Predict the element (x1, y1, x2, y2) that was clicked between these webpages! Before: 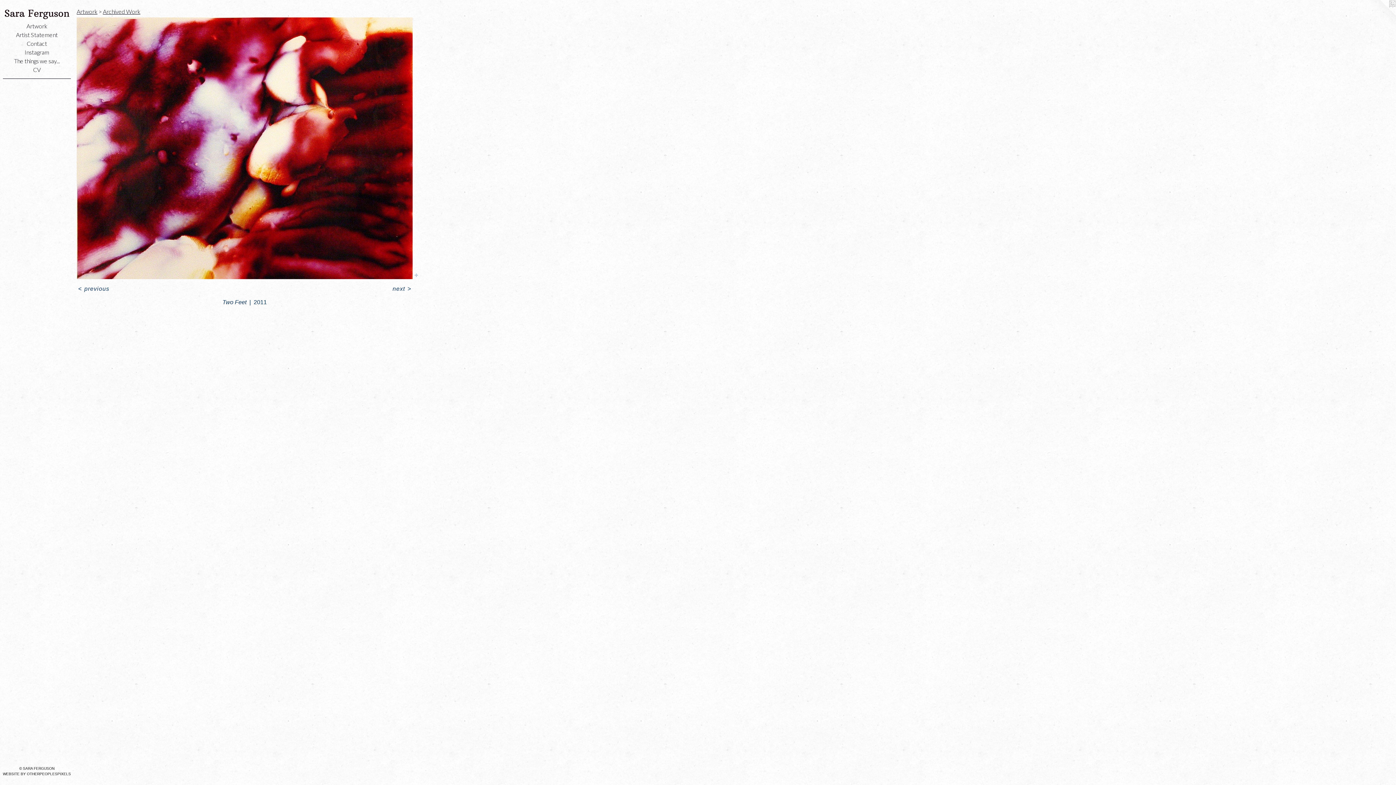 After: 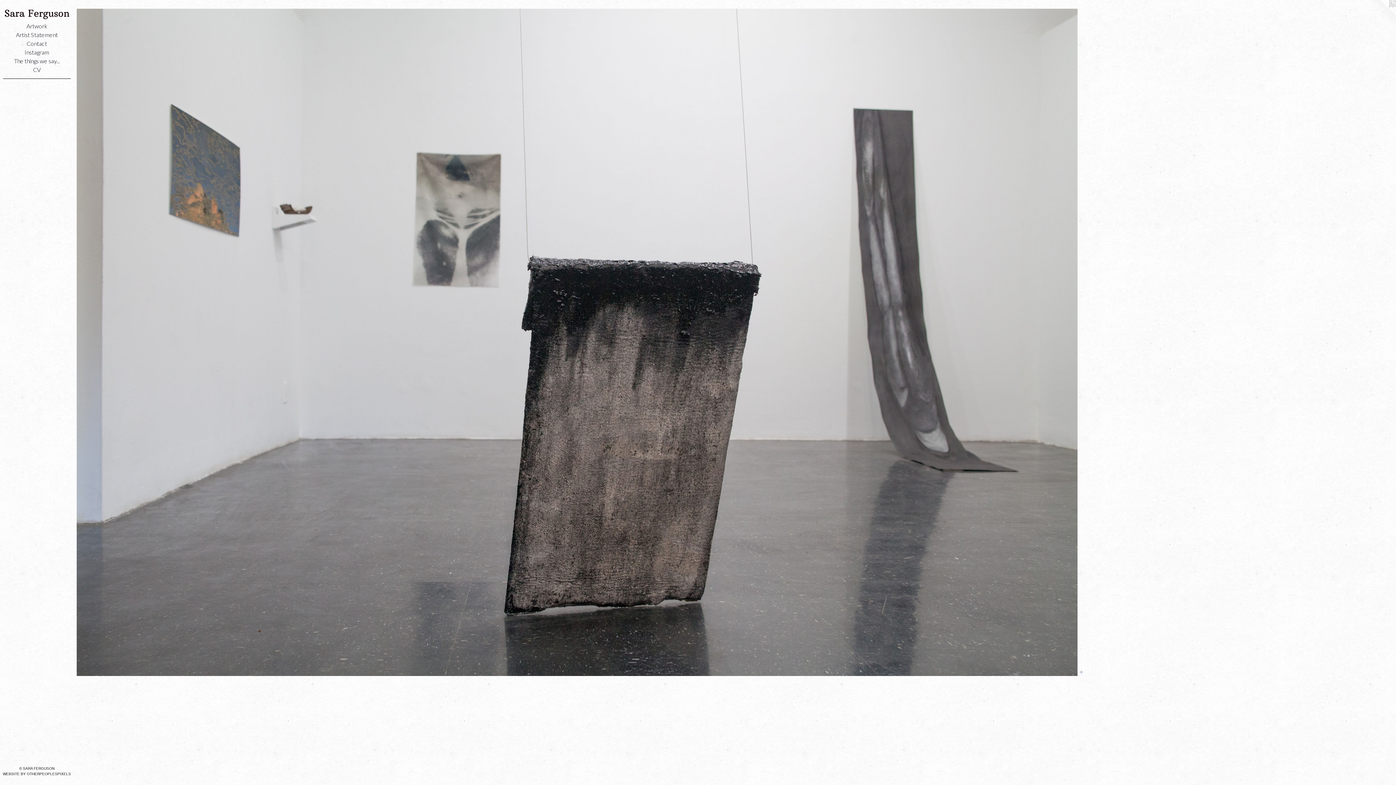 Action: label: Sara Ferguson bbox: (2, 7, 70, 19)